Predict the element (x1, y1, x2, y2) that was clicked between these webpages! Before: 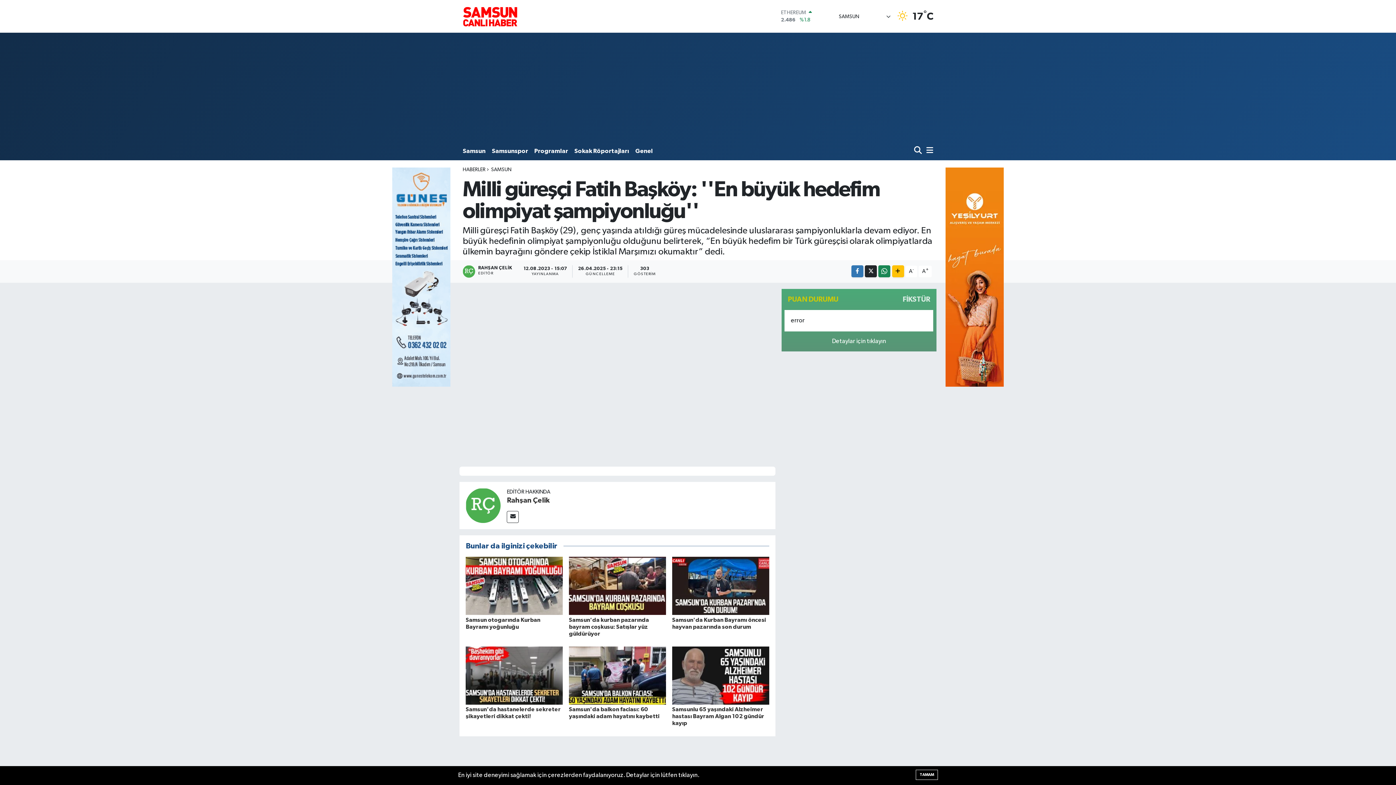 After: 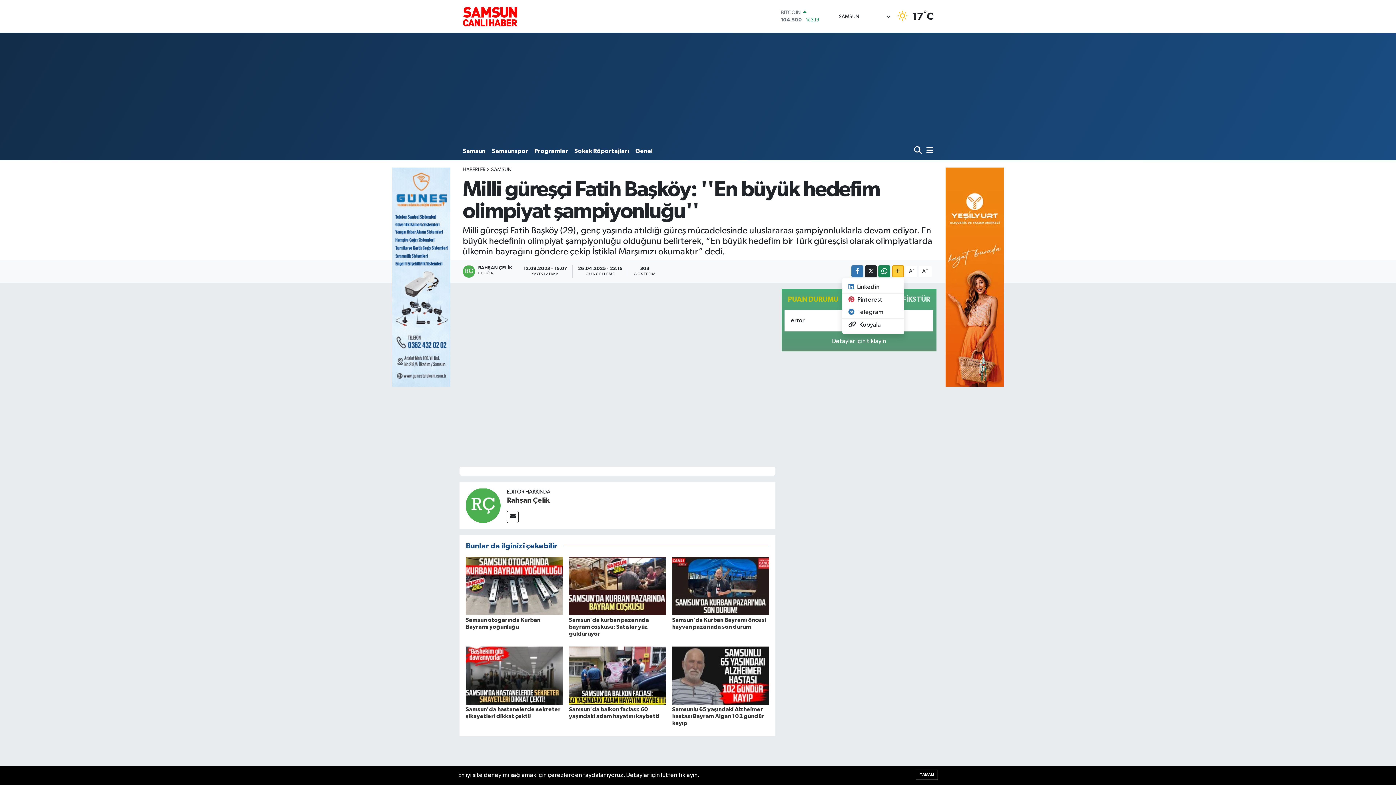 Action: bbox: (892, 265, 904, 277)